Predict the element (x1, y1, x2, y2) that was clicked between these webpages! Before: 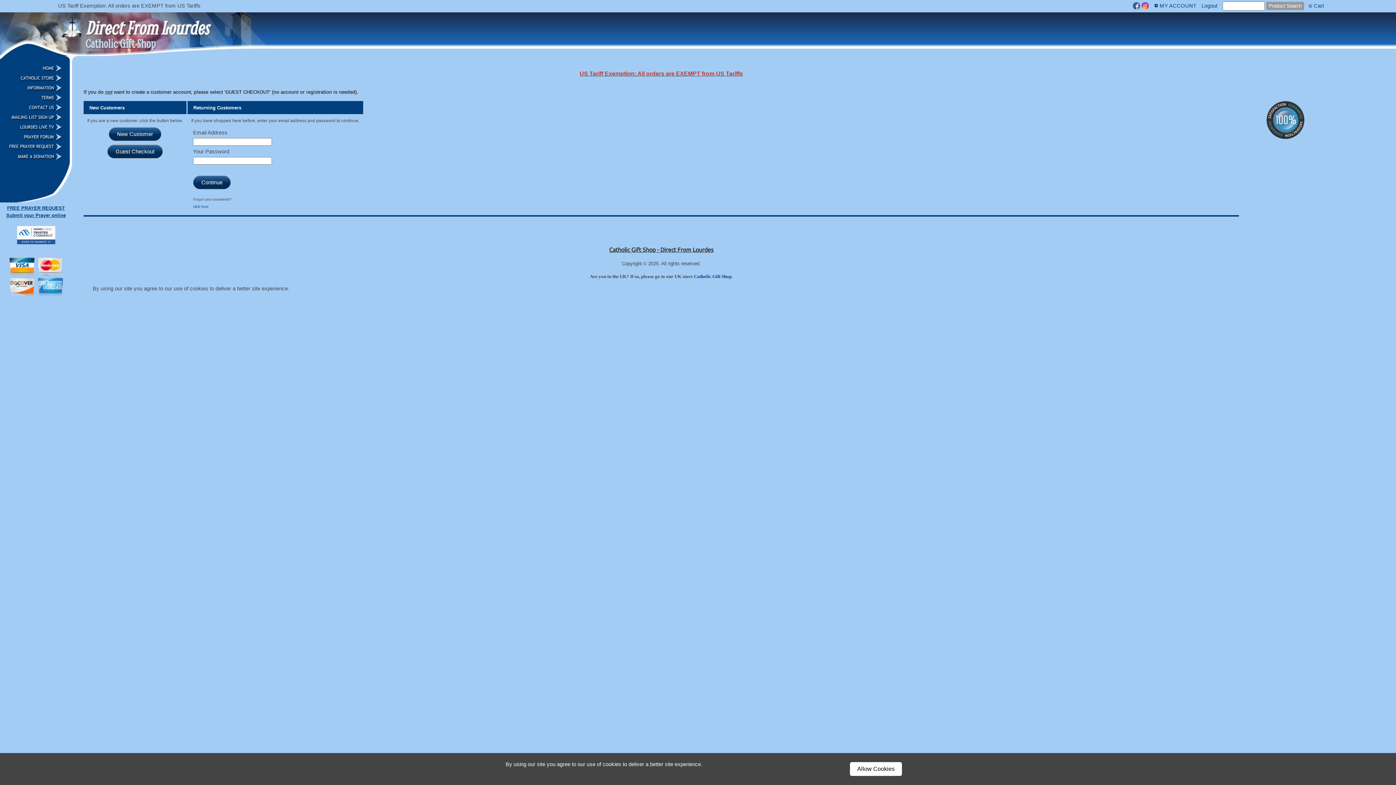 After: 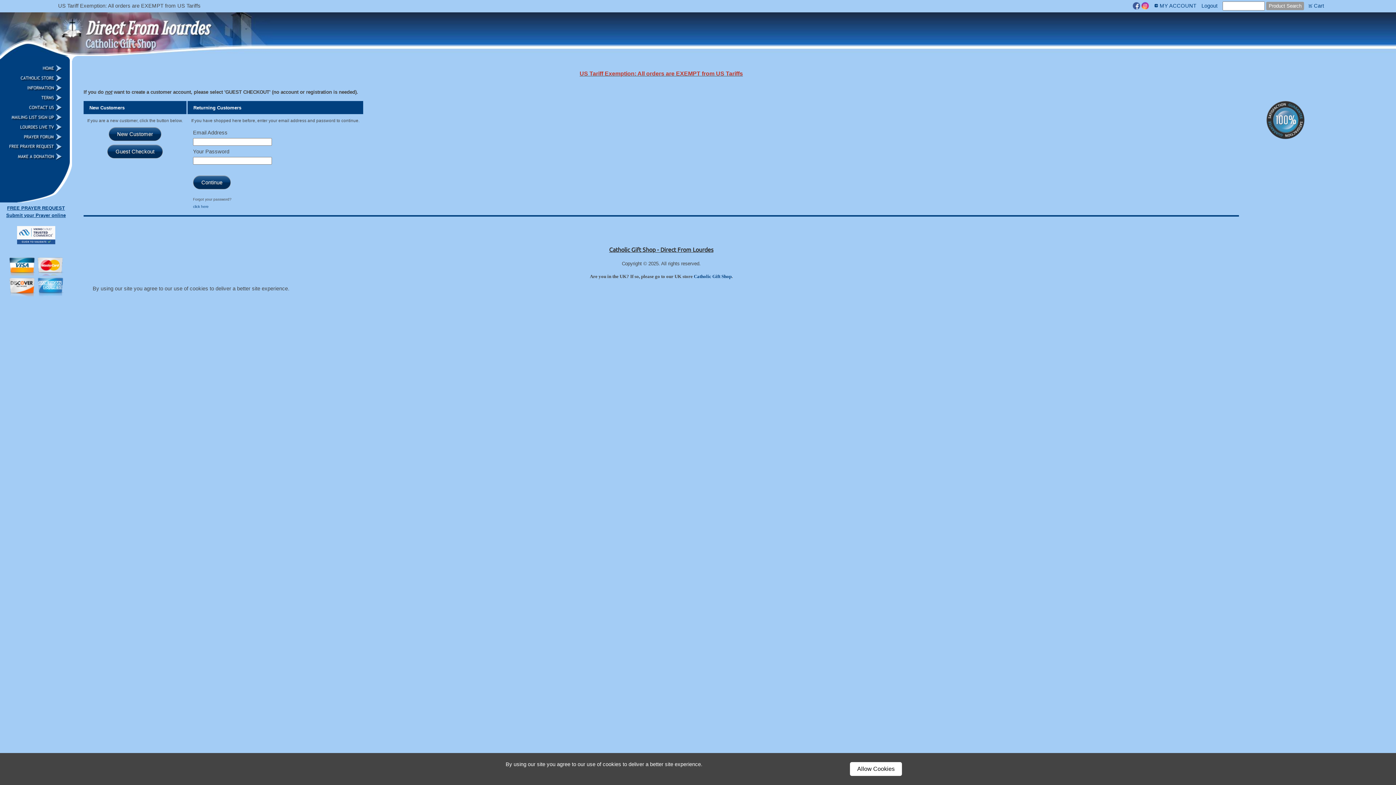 Action: bbox: (16, 226, 55, 244)